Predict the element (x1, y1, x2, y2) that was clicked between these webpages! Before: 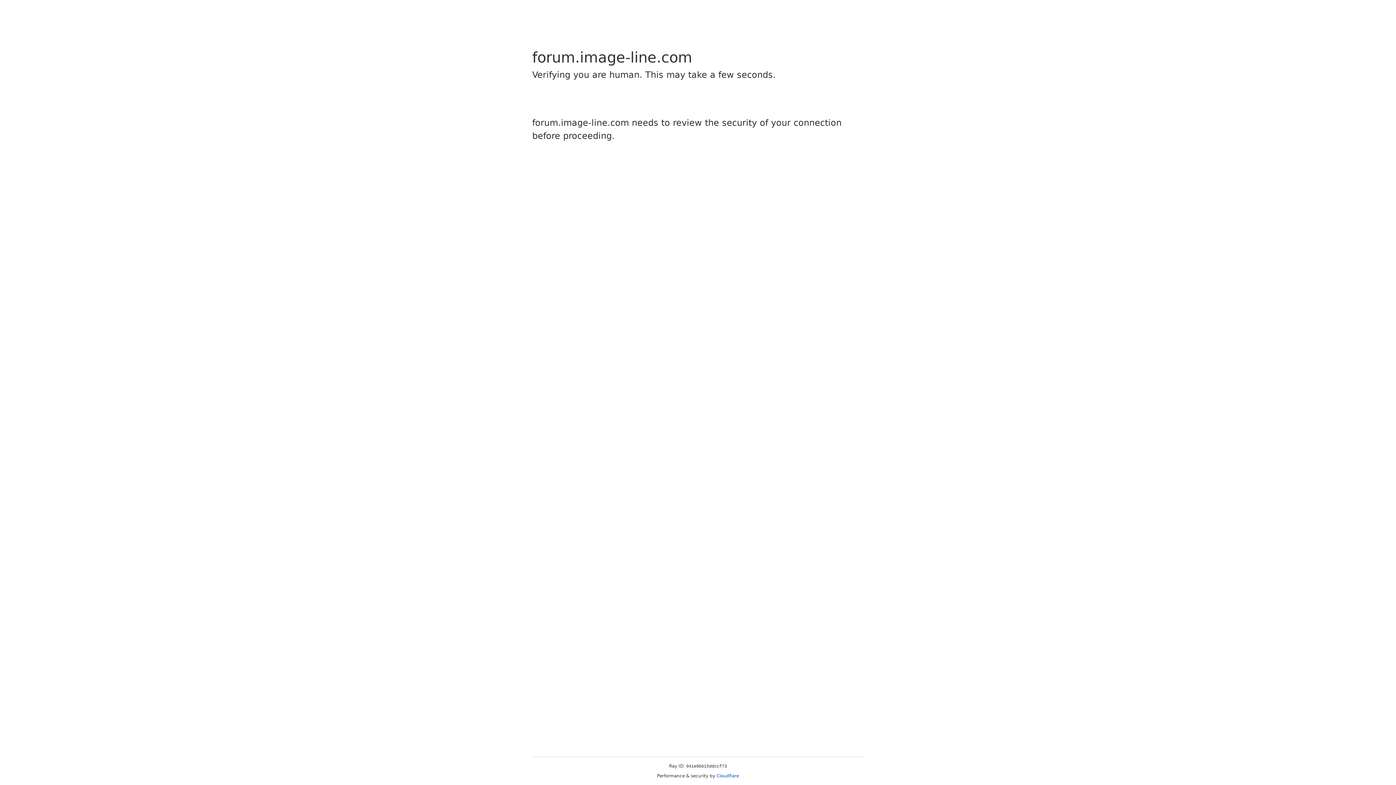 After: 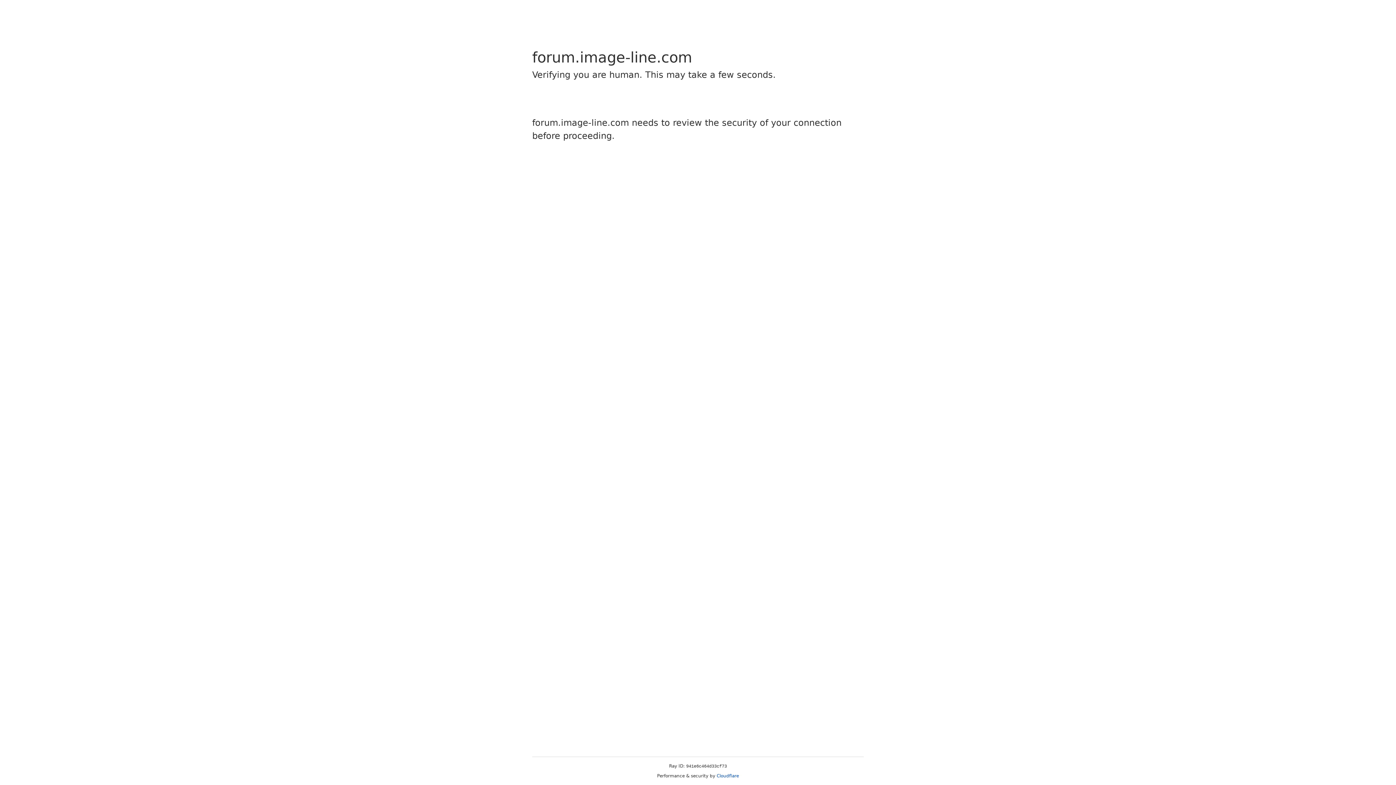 Action: bbox: (716, 773, 739, 778) label: Cloudflare